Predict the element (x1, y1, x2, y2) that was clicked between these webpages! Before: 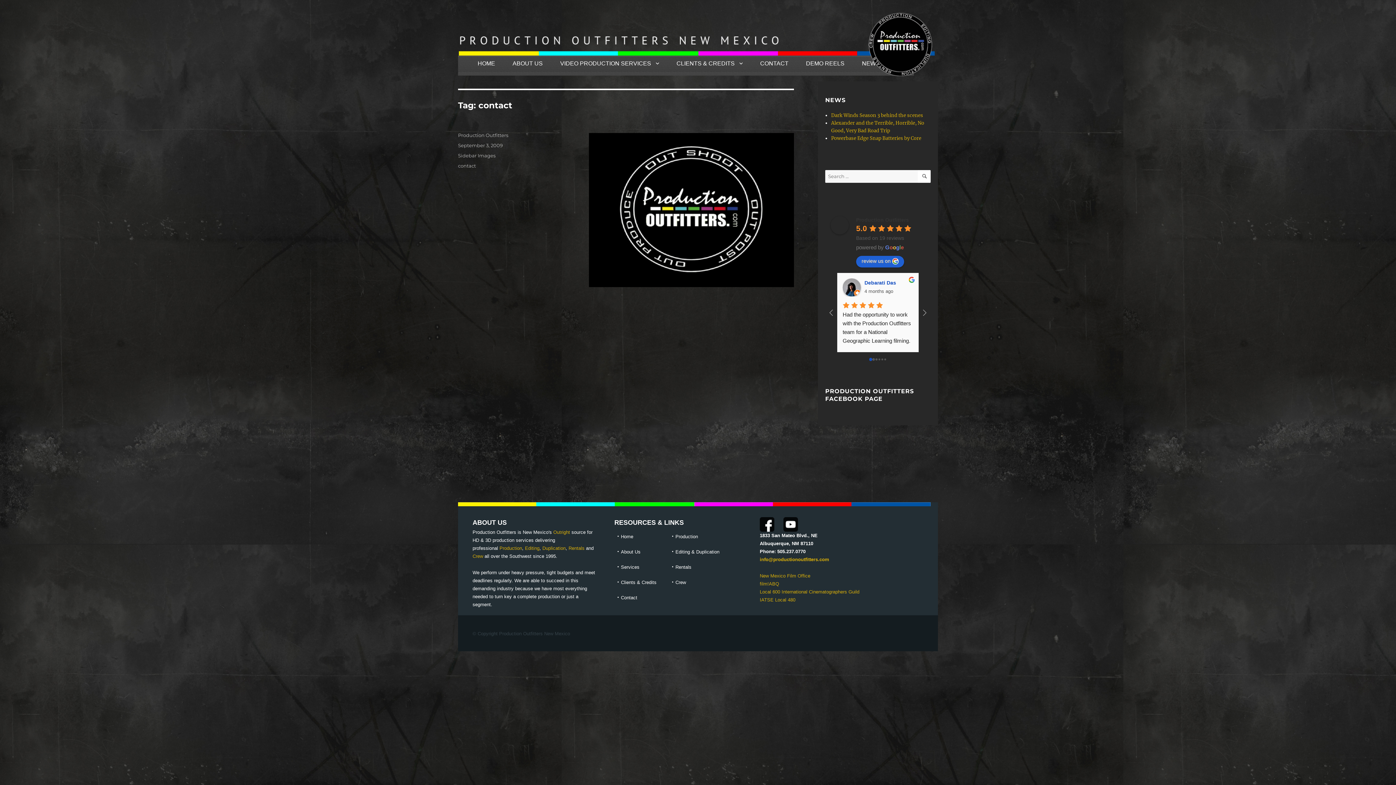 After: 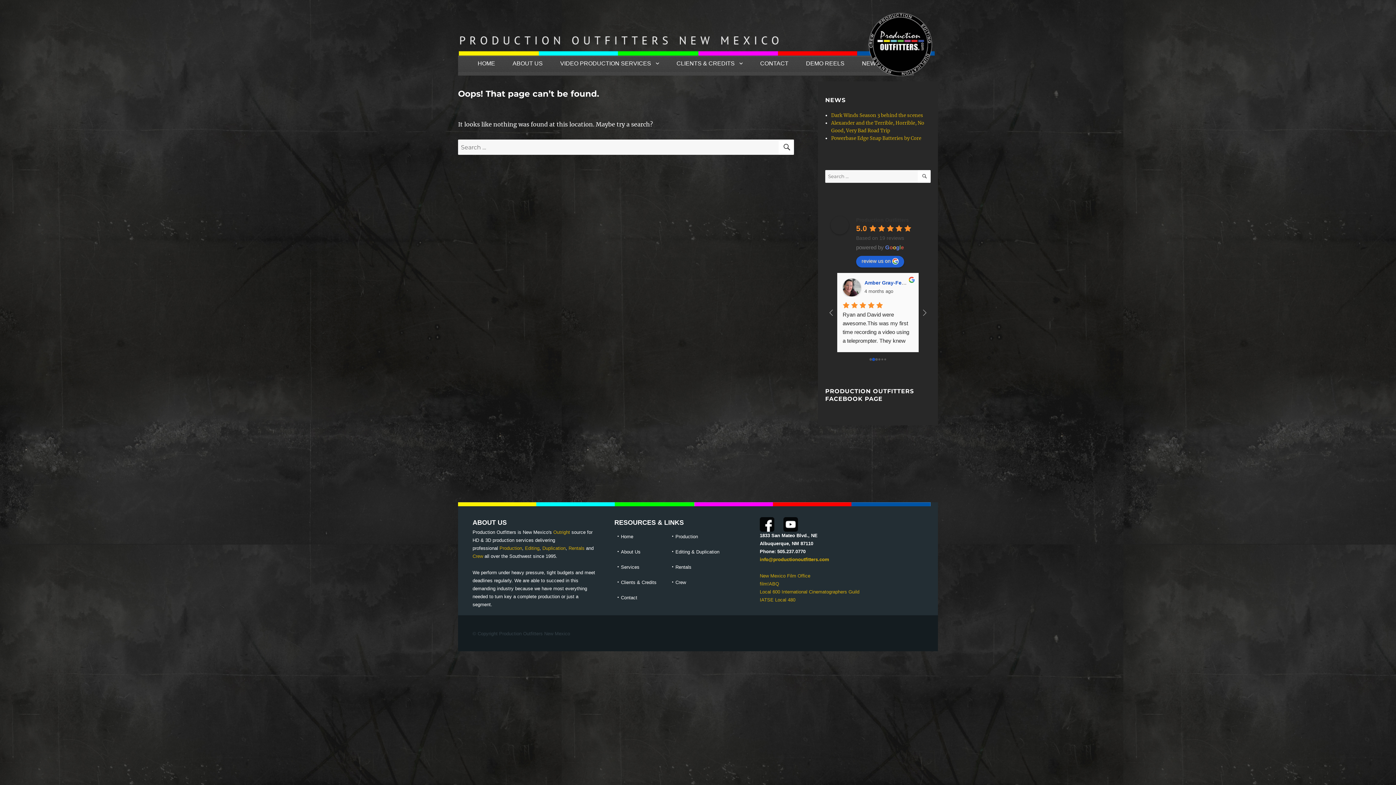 Action: label:  Editing bbox: (523, 545, 539, 551)